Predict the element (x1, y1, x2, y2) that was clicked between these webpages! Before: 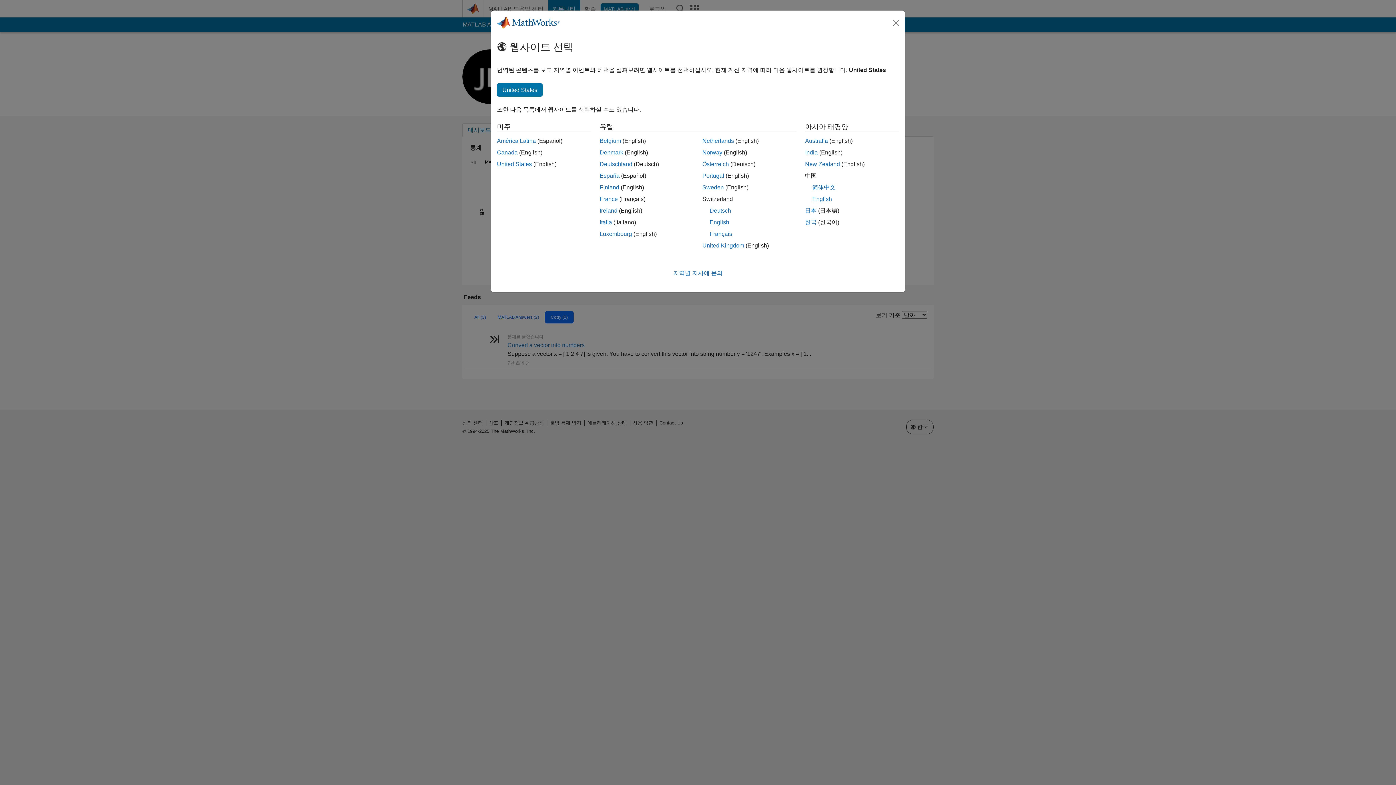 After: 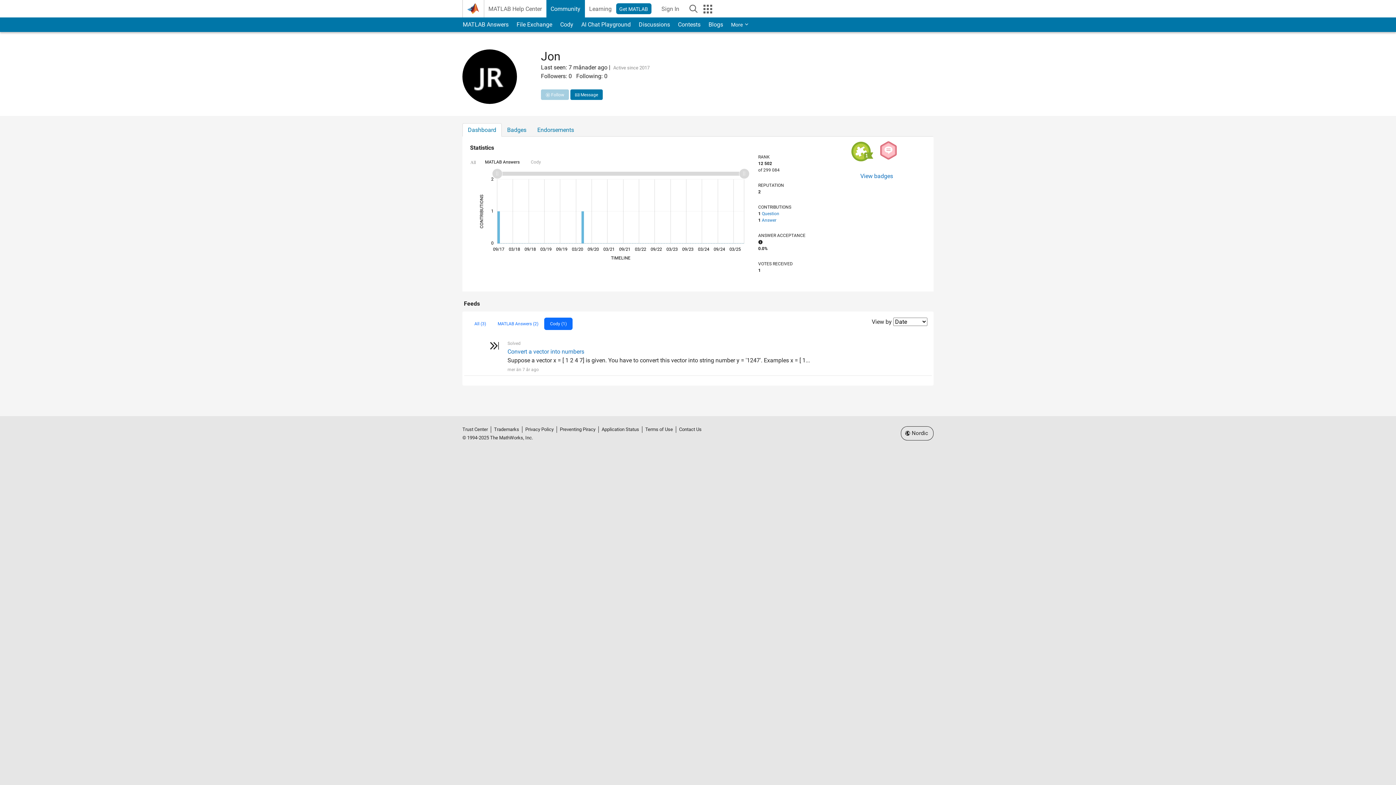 Action: bbox: (599, 149, 623, 155) label: Denmark